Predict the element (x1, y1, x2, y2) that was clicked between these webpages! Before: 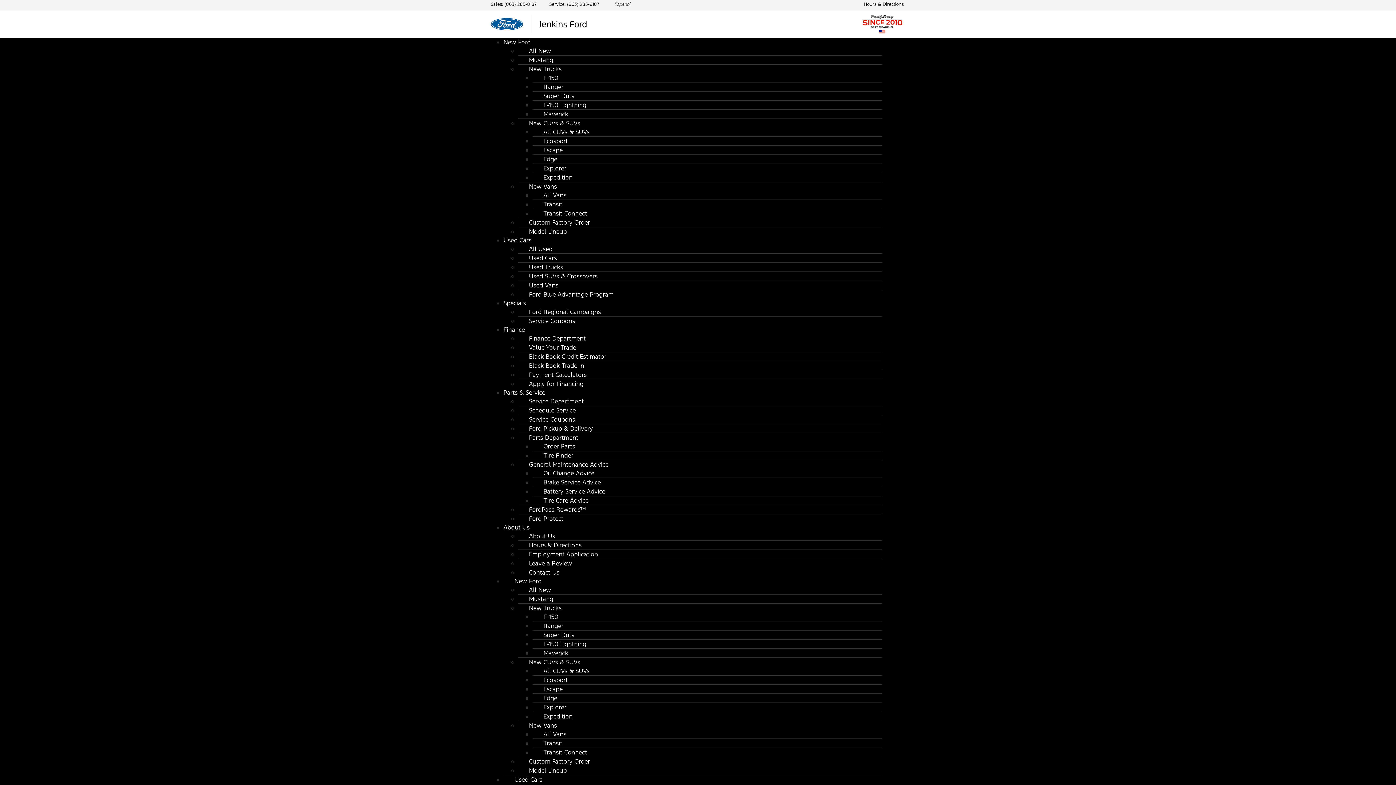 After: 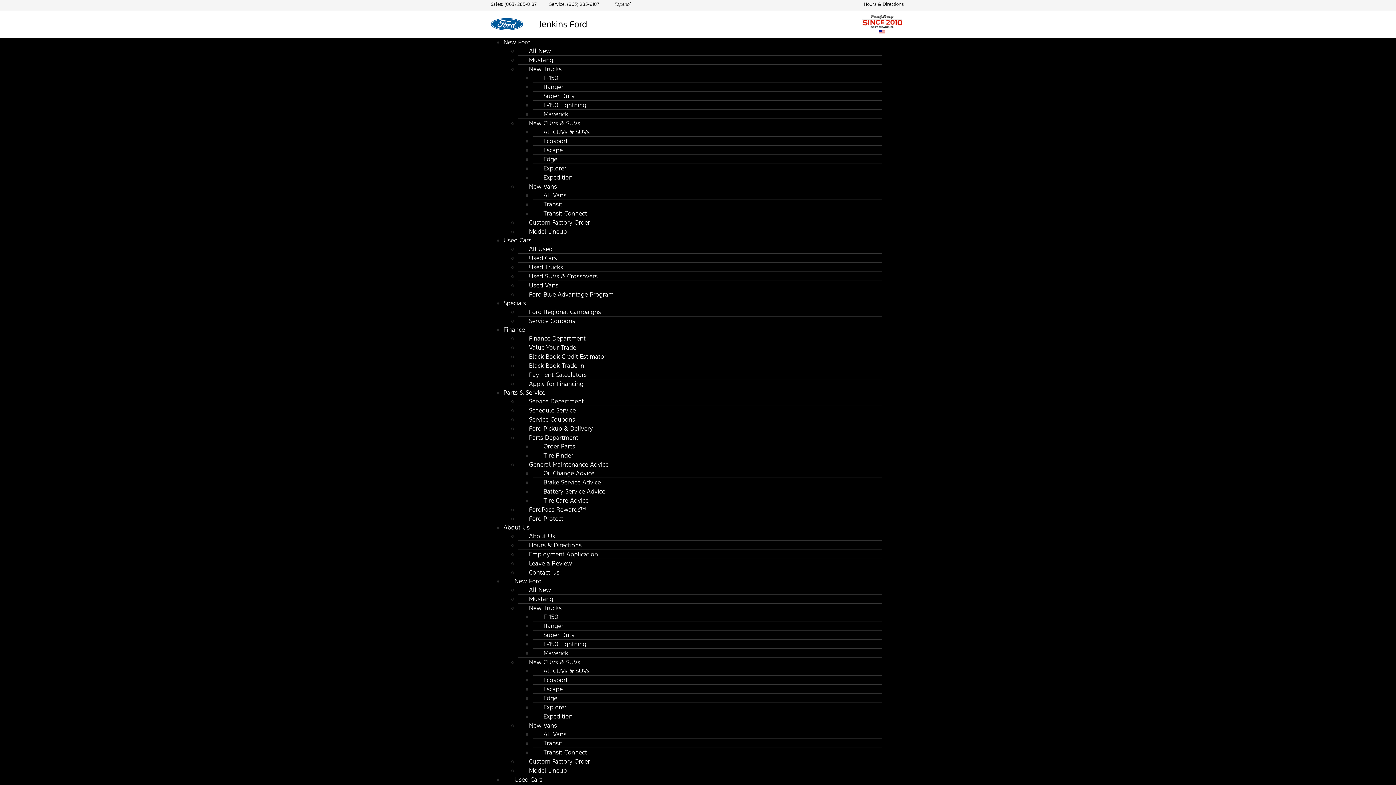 Action: bbox: (549, 0, 599, 8) label: Service: (863) 285-8187